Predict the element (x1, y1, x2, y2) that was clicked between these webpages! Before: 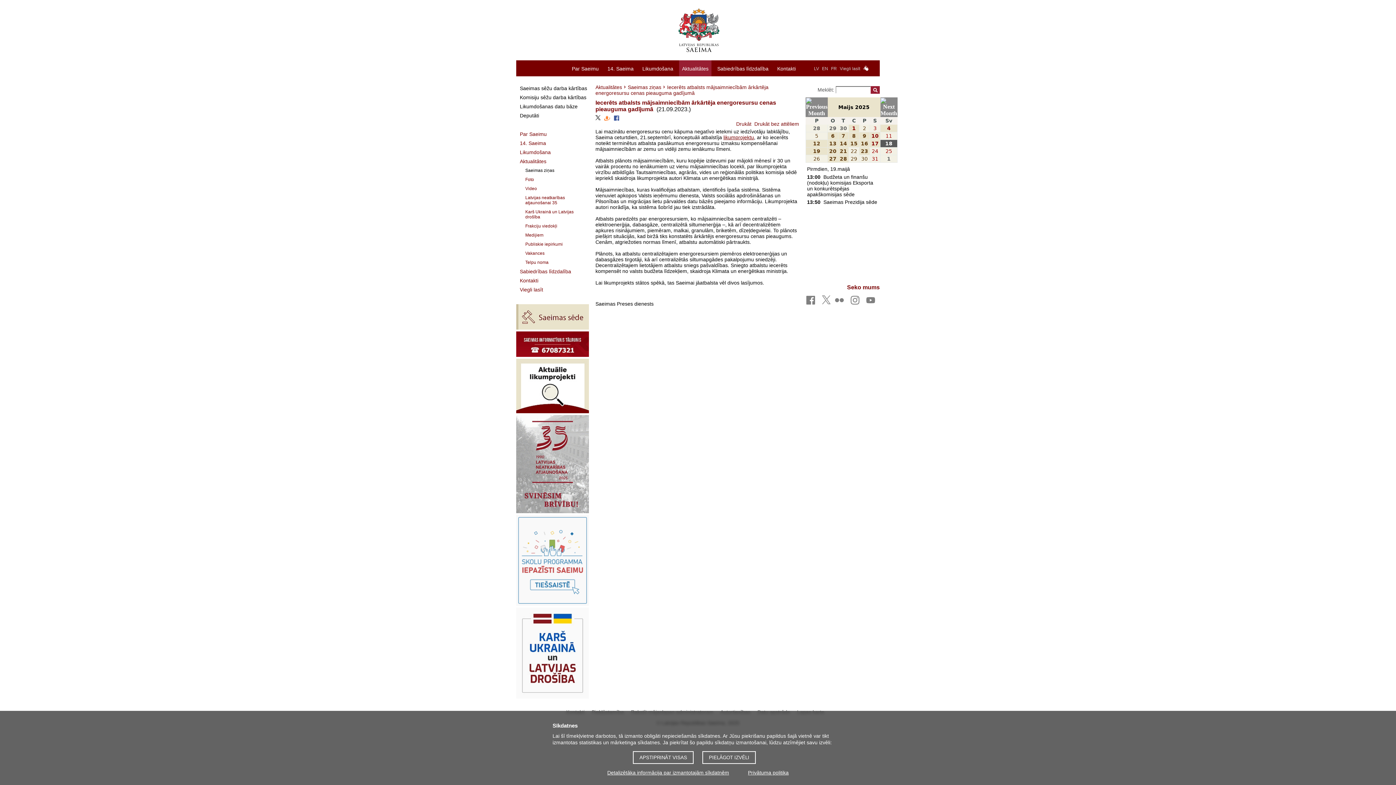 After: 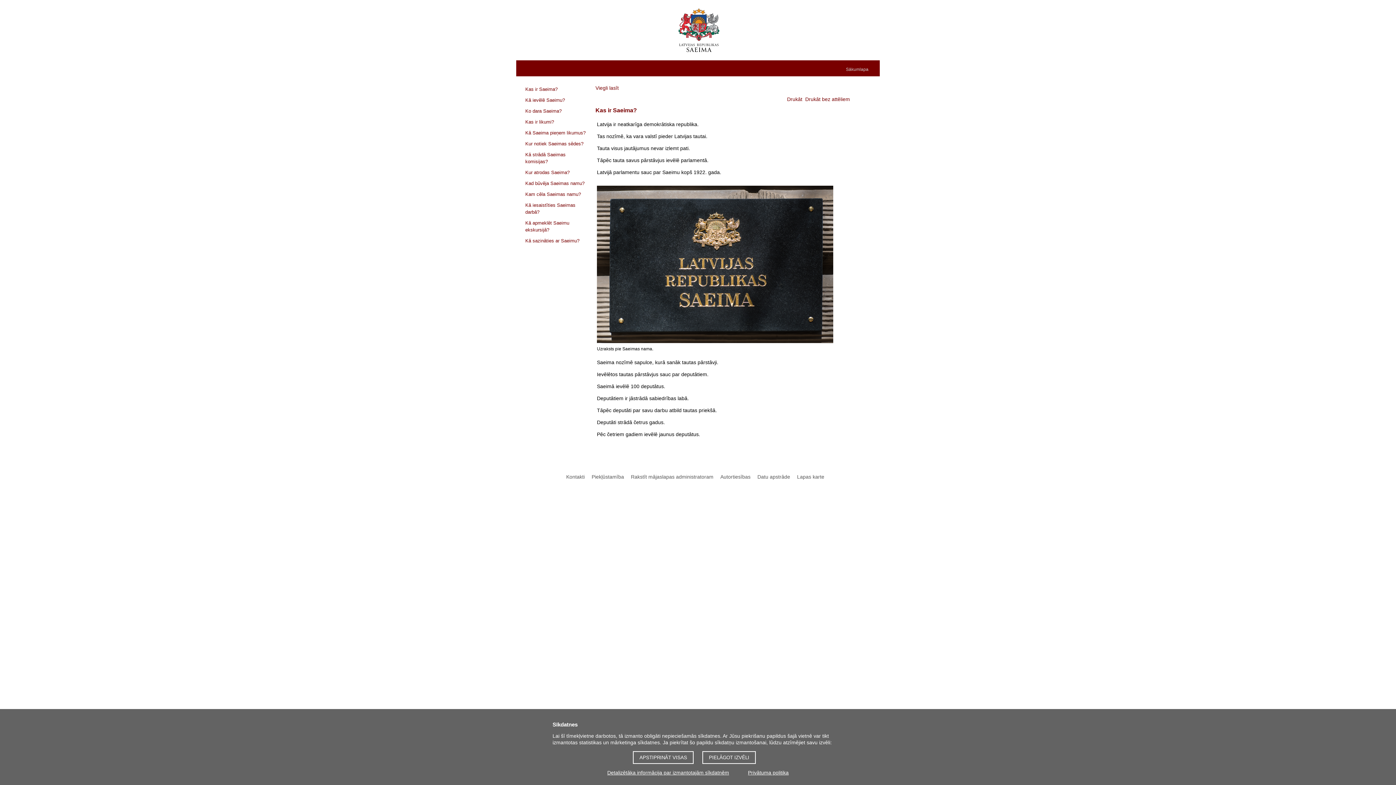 Action: bbox: (840, 66, 860, 71) label: Viegli lasīt